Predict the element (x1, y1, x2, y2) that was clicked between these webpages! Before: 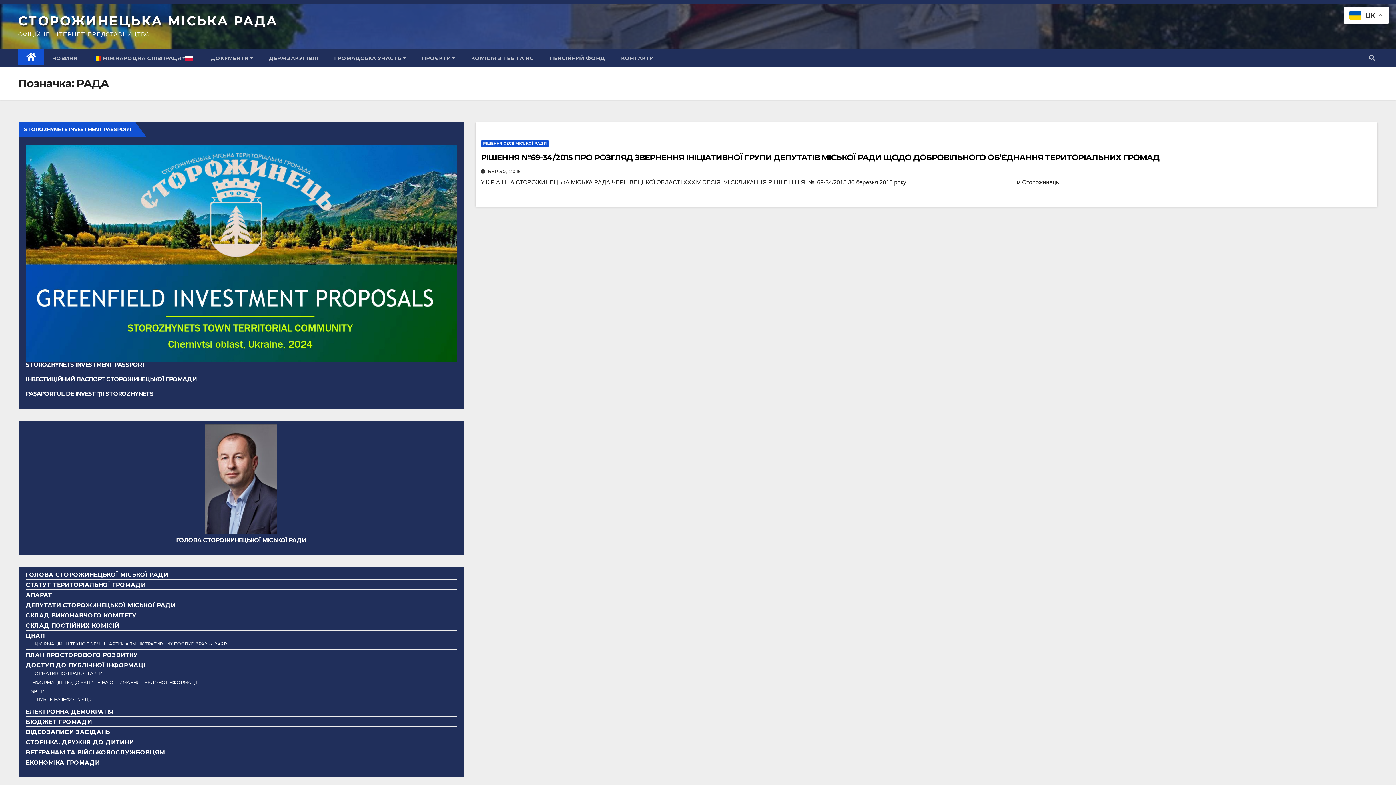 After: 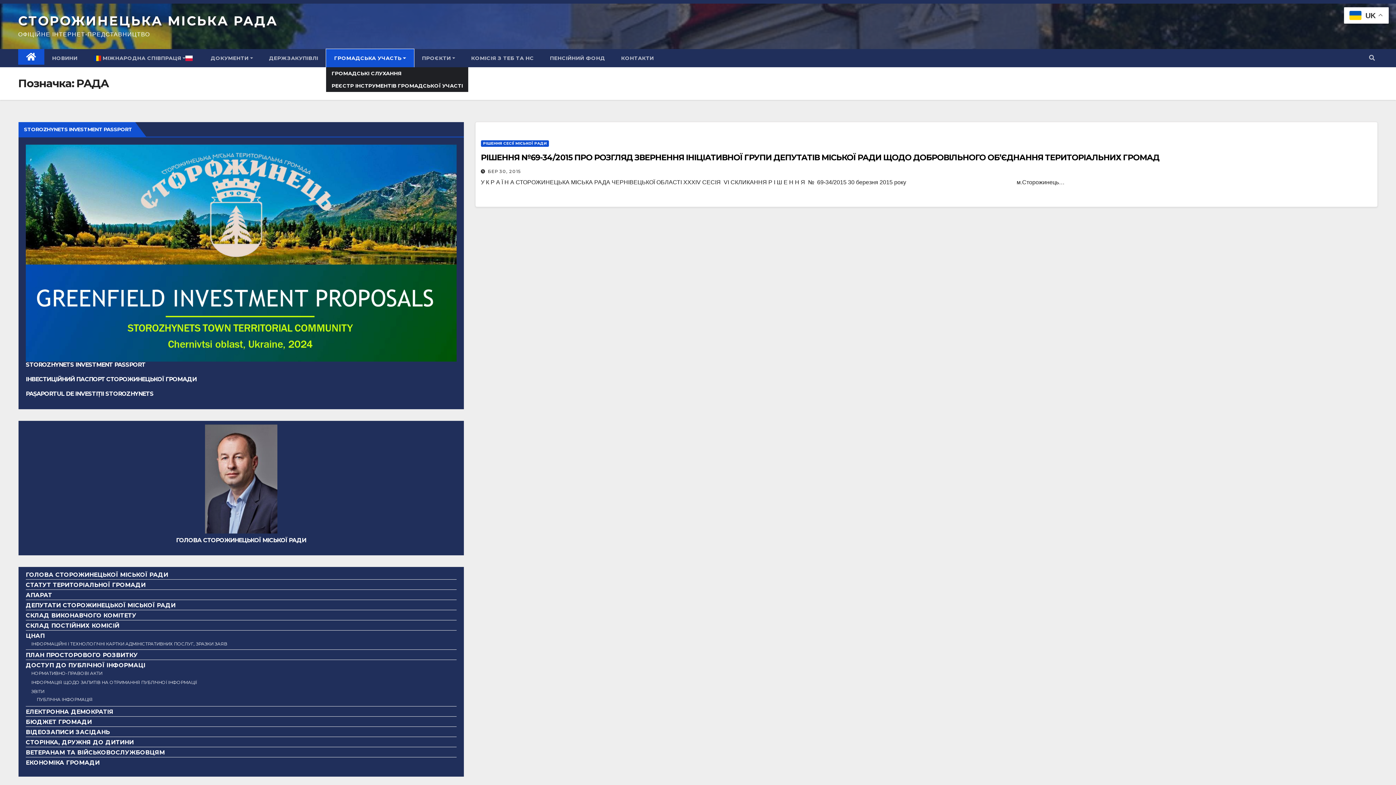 Action: label: ГРОМАДСЬКА УЧАСТЬ bbox: (326, 49, 414, 67)